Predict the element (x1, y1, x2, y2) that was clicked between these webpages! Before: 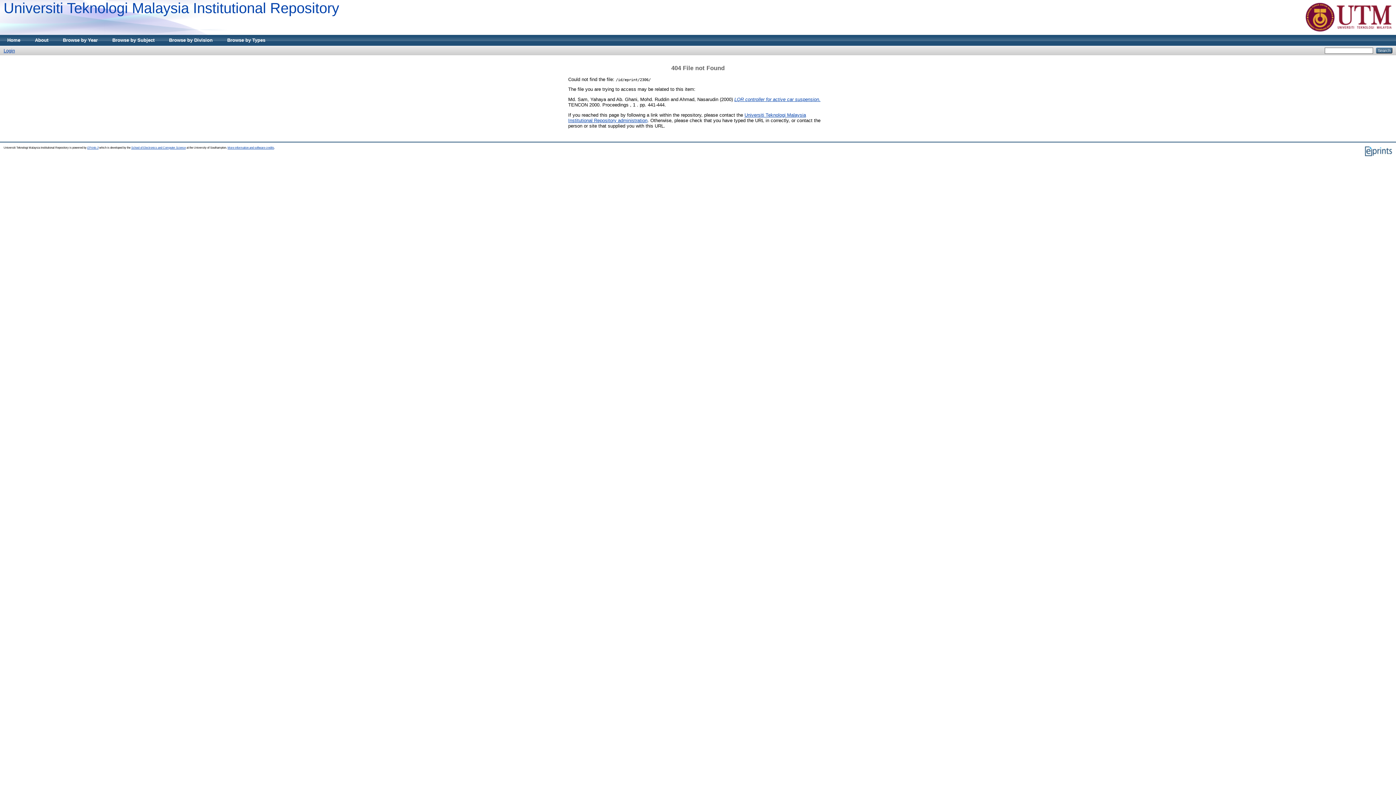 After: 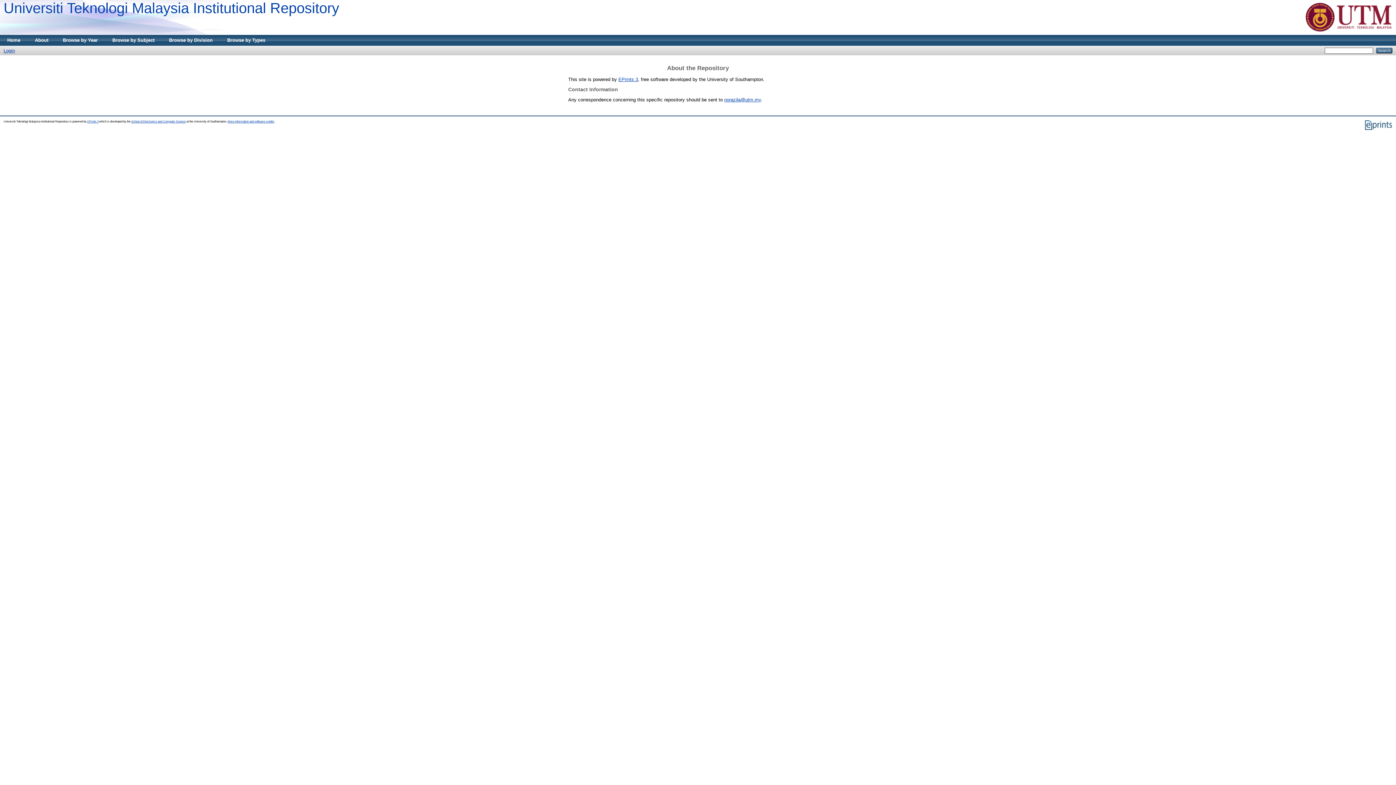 Action: bbox: (27, 34, 55, 45) label: About